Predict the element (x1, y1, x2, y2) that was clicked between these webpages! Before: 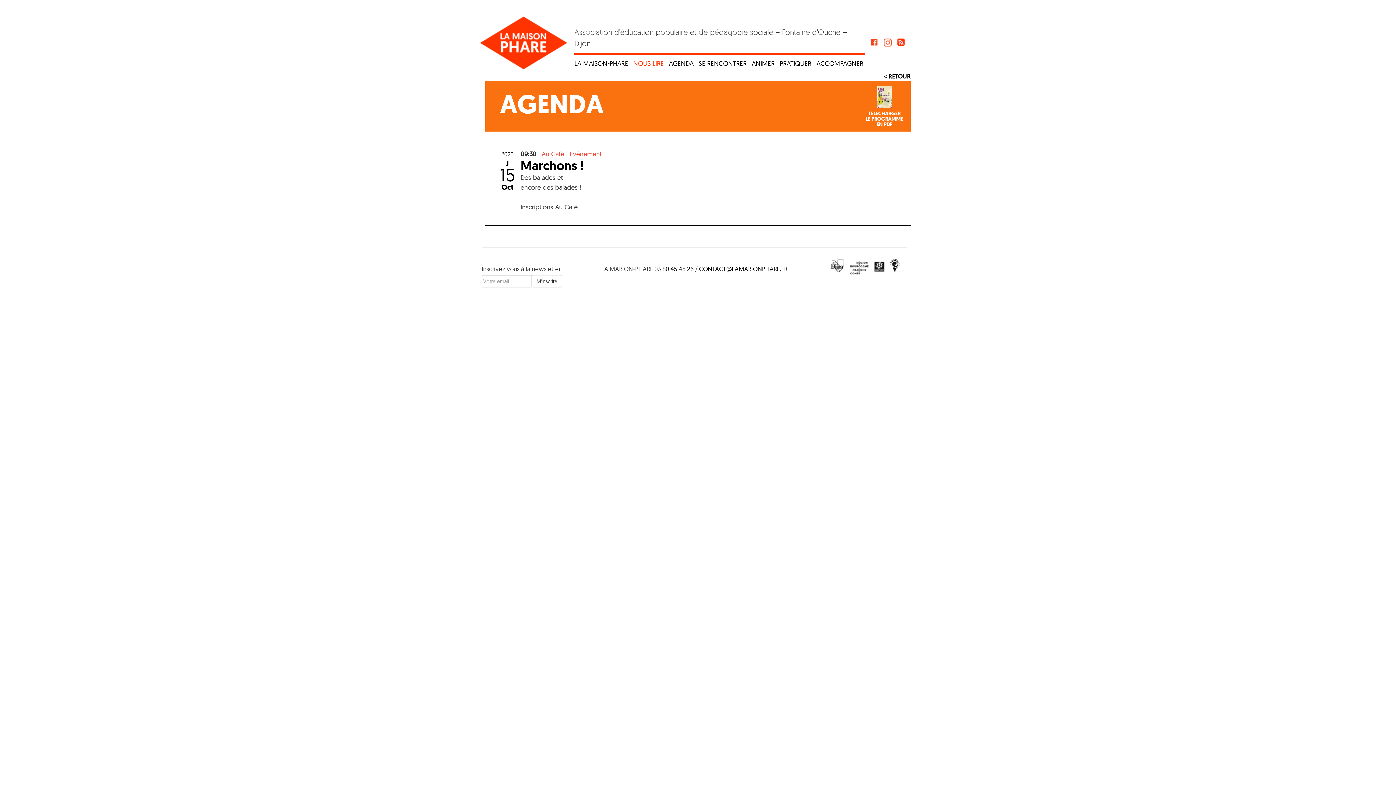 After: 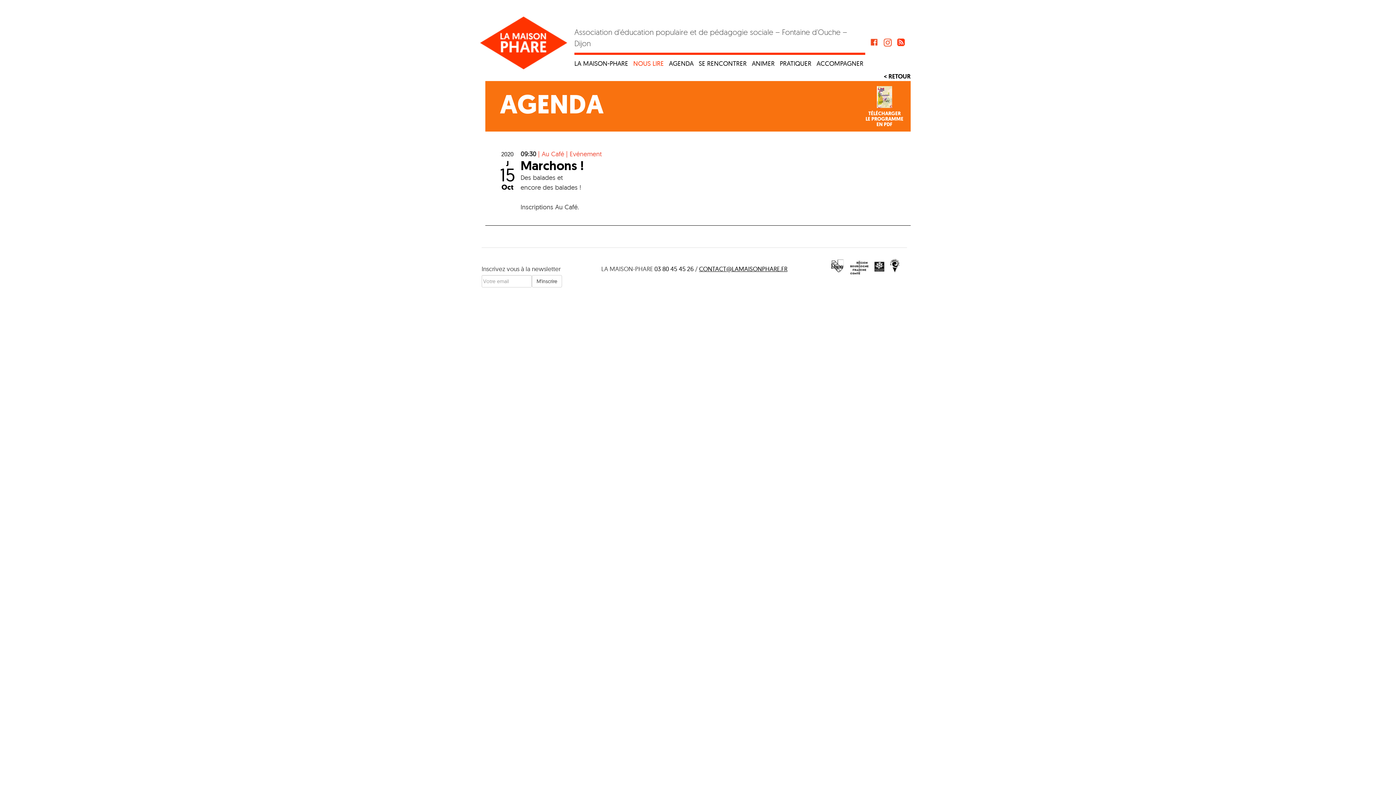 Action: bbox: (699, 265, 787, 272) label: CONTACT@LAMAISONPHARE.FR